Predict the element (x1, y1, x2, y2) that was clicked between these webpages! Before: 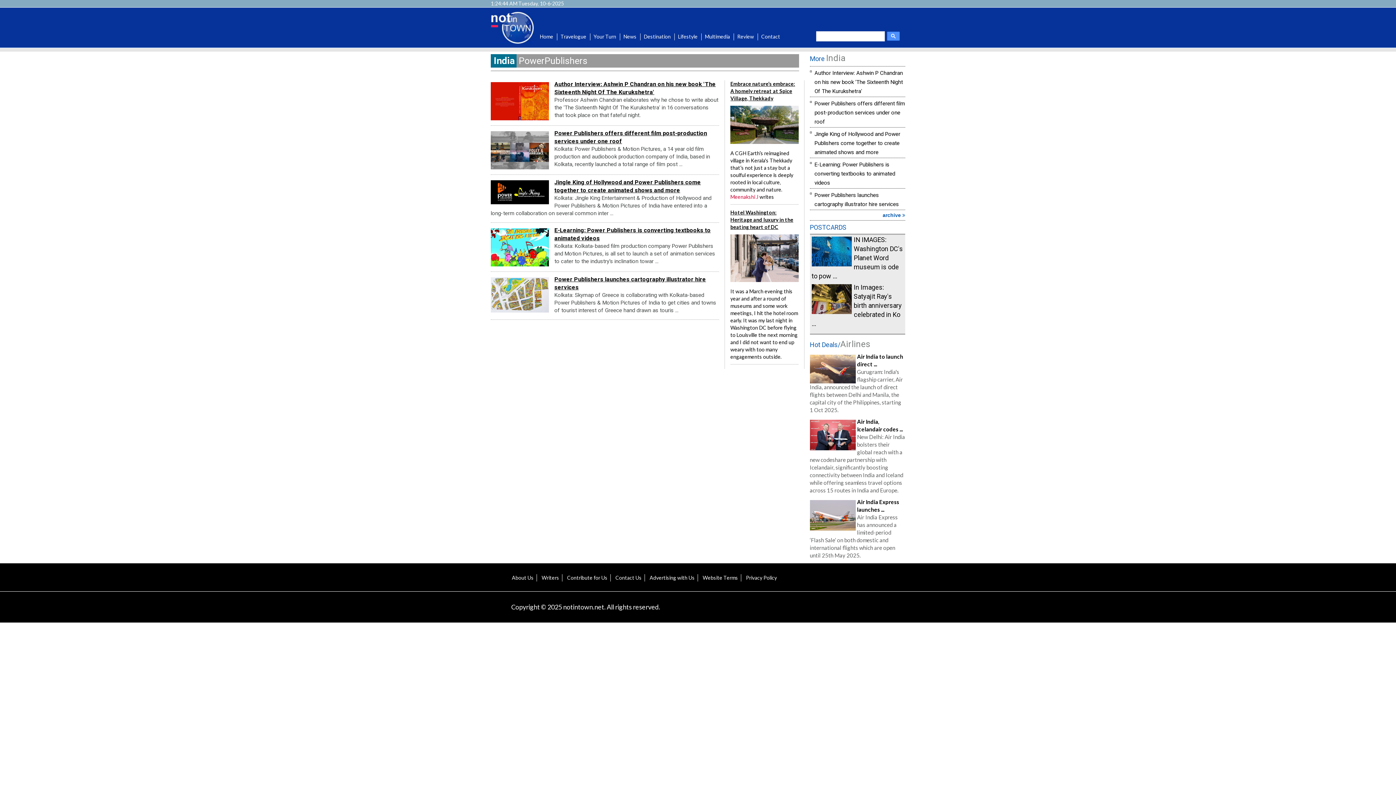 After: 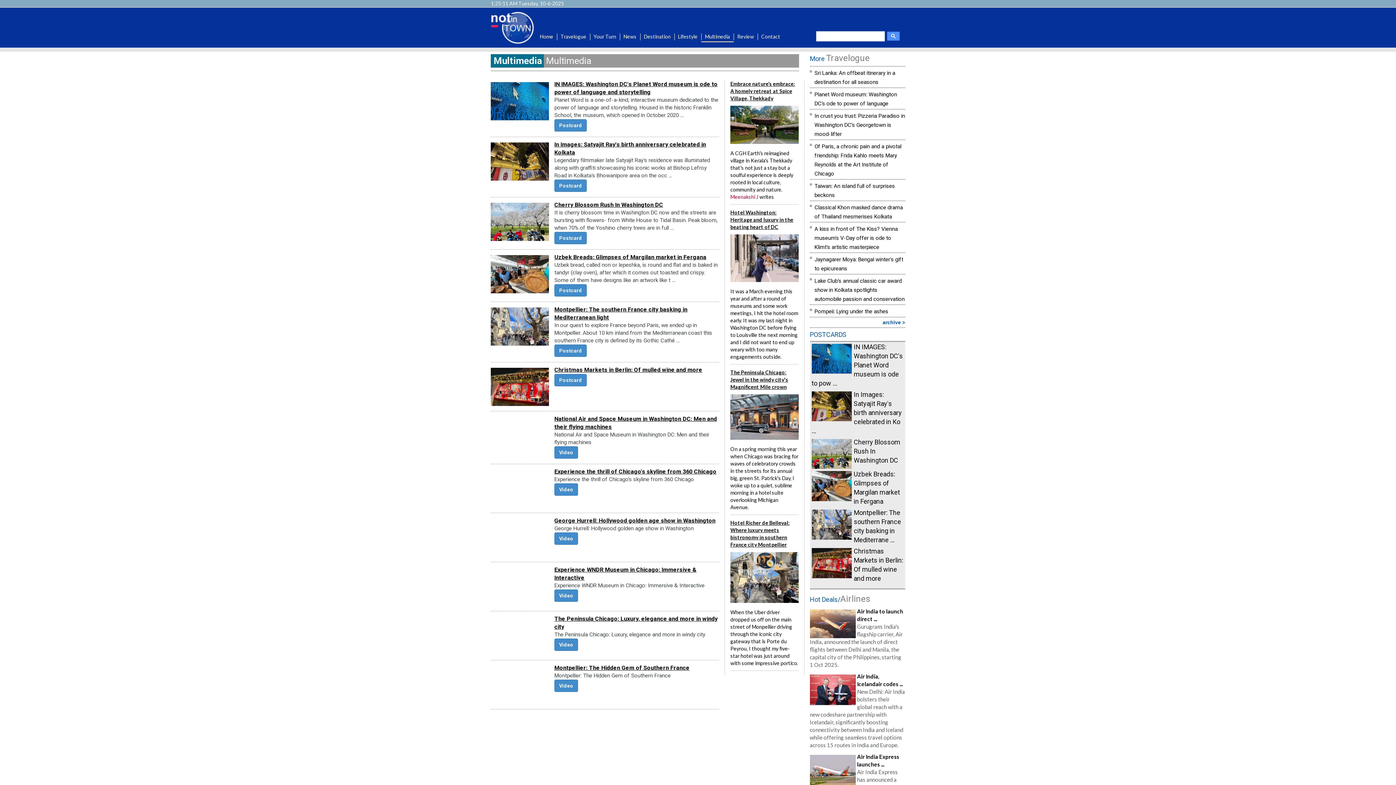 Action: label: Multimedia bbox: (701, 32, 733, 42)